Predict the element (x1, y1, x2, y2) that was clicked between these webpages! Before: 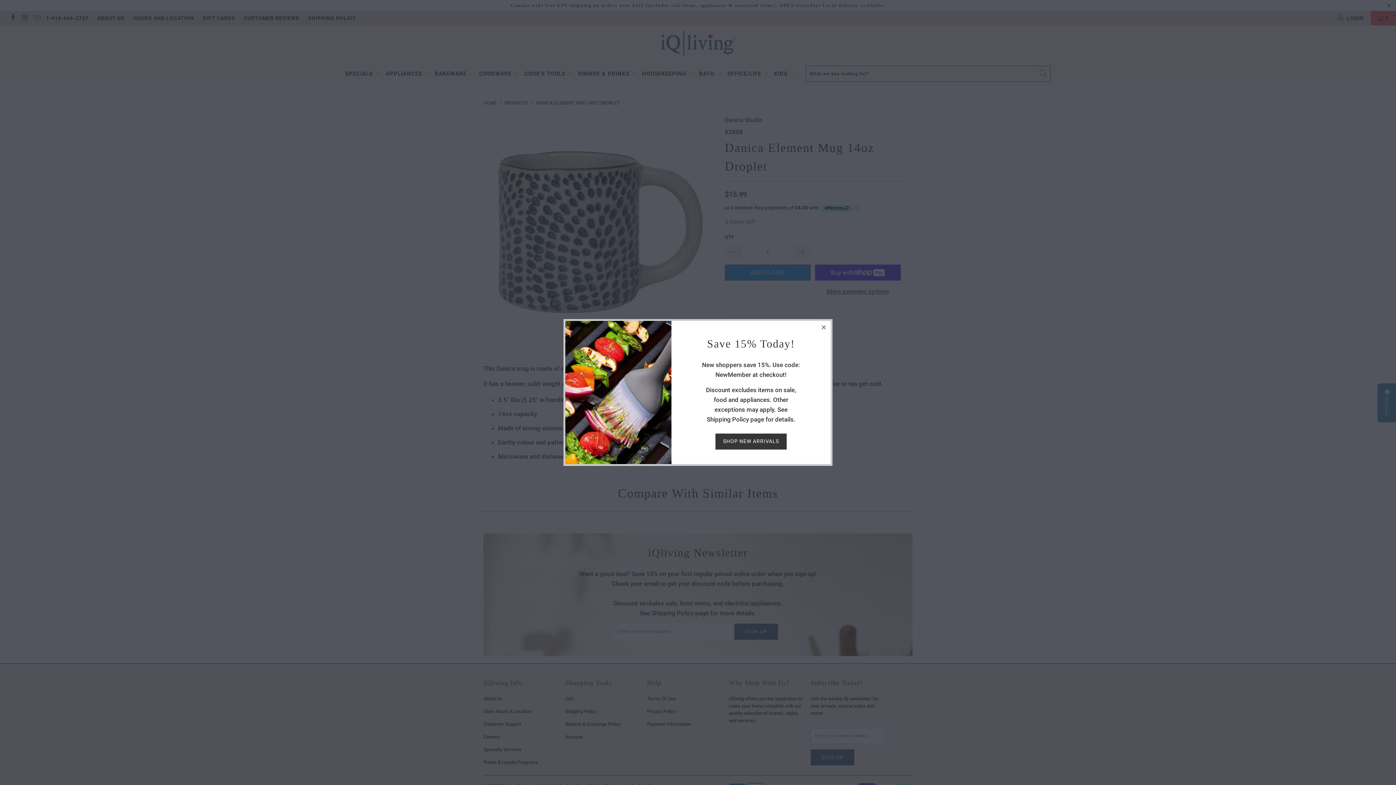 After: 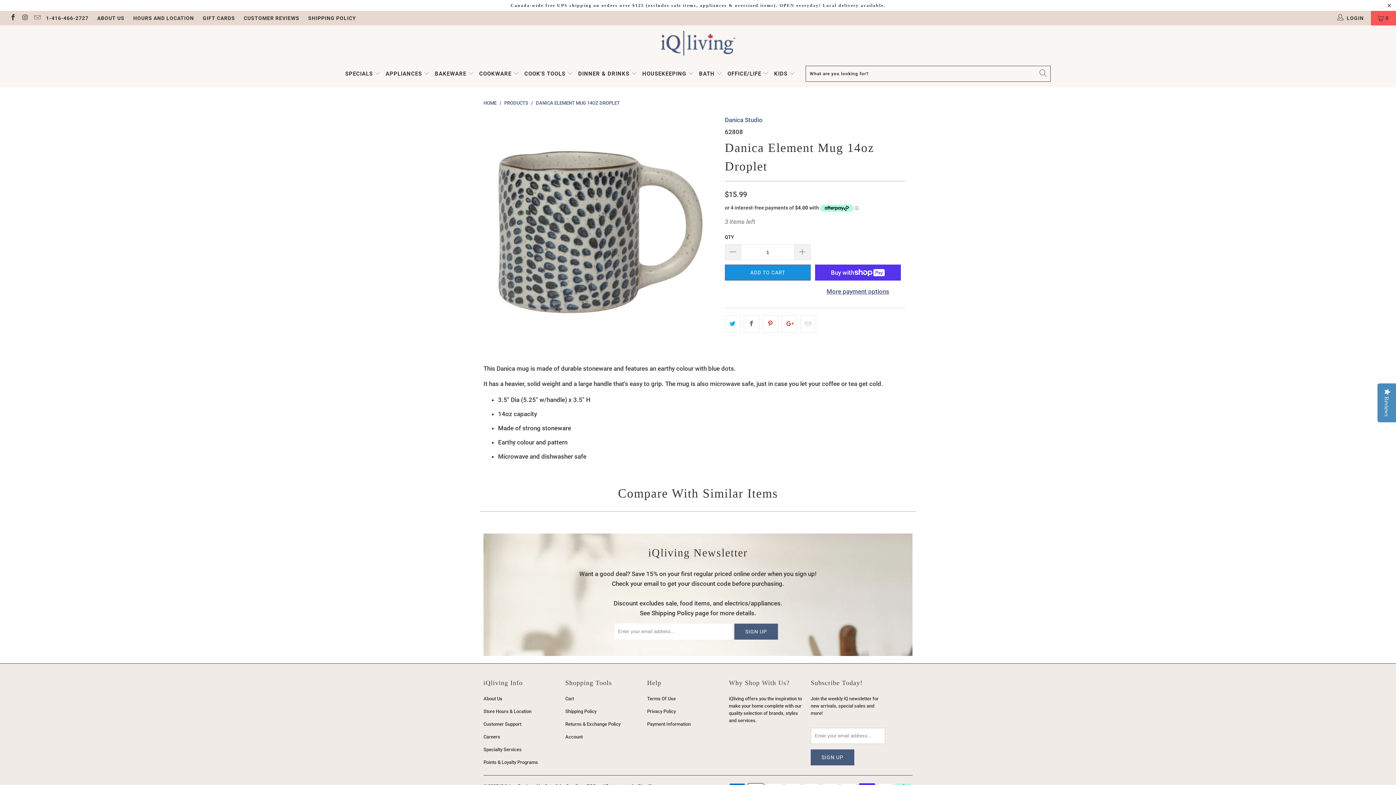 Action: bbox: (817, 321, 830, 334)